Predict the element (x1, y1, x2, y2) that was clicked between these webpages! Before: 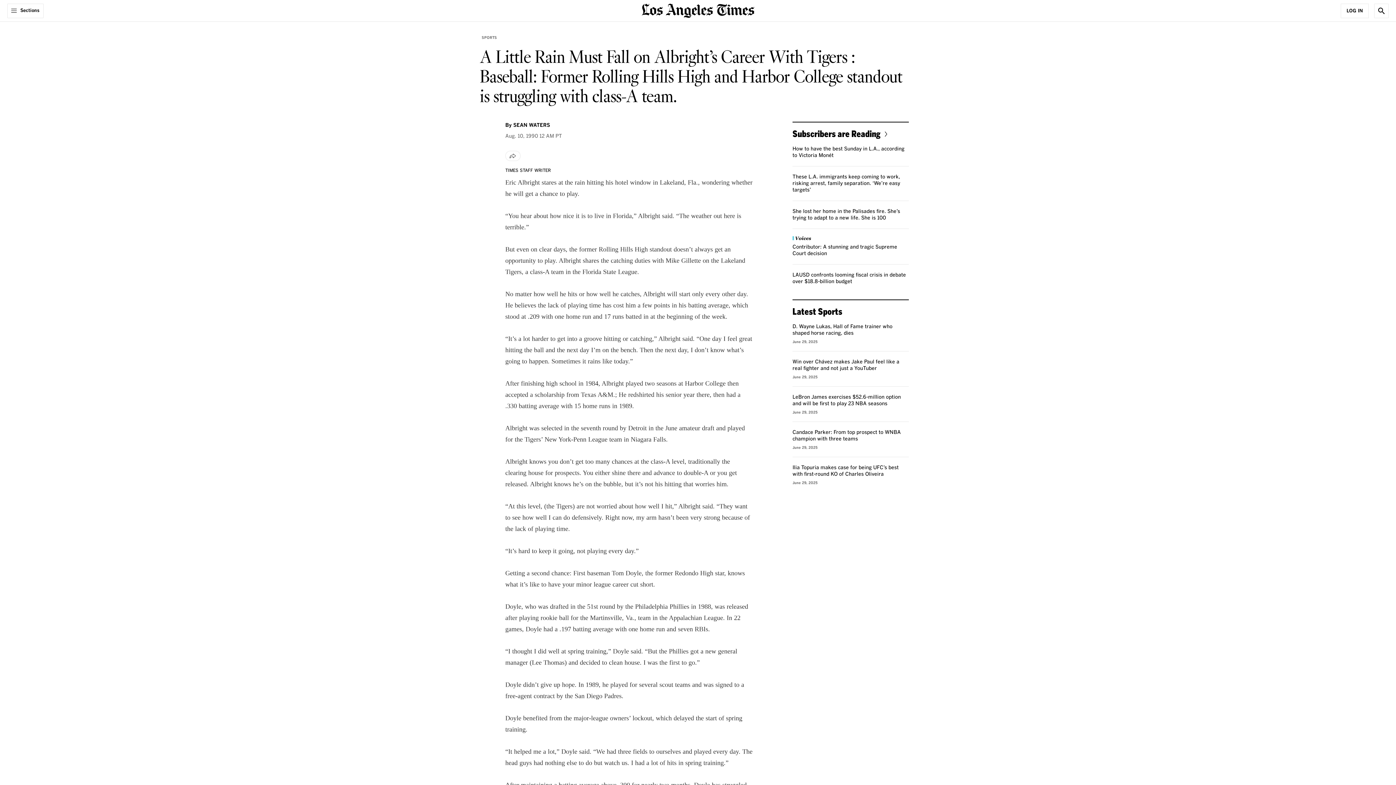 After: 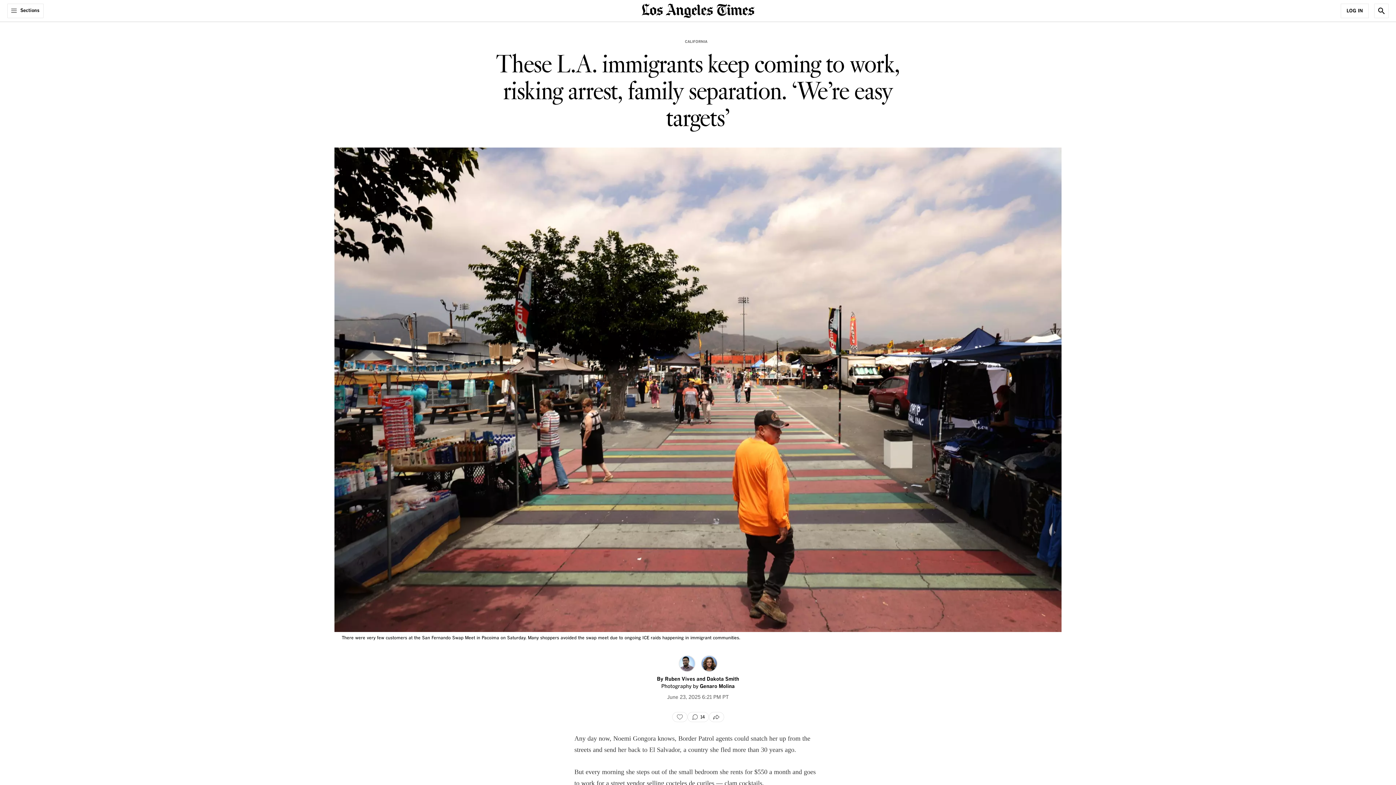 Action: bbox: (792, 174, 900, 192) label: These L.A. immigrants keep coming to work, risking arrest, family separation. ‘We’re easy targets’